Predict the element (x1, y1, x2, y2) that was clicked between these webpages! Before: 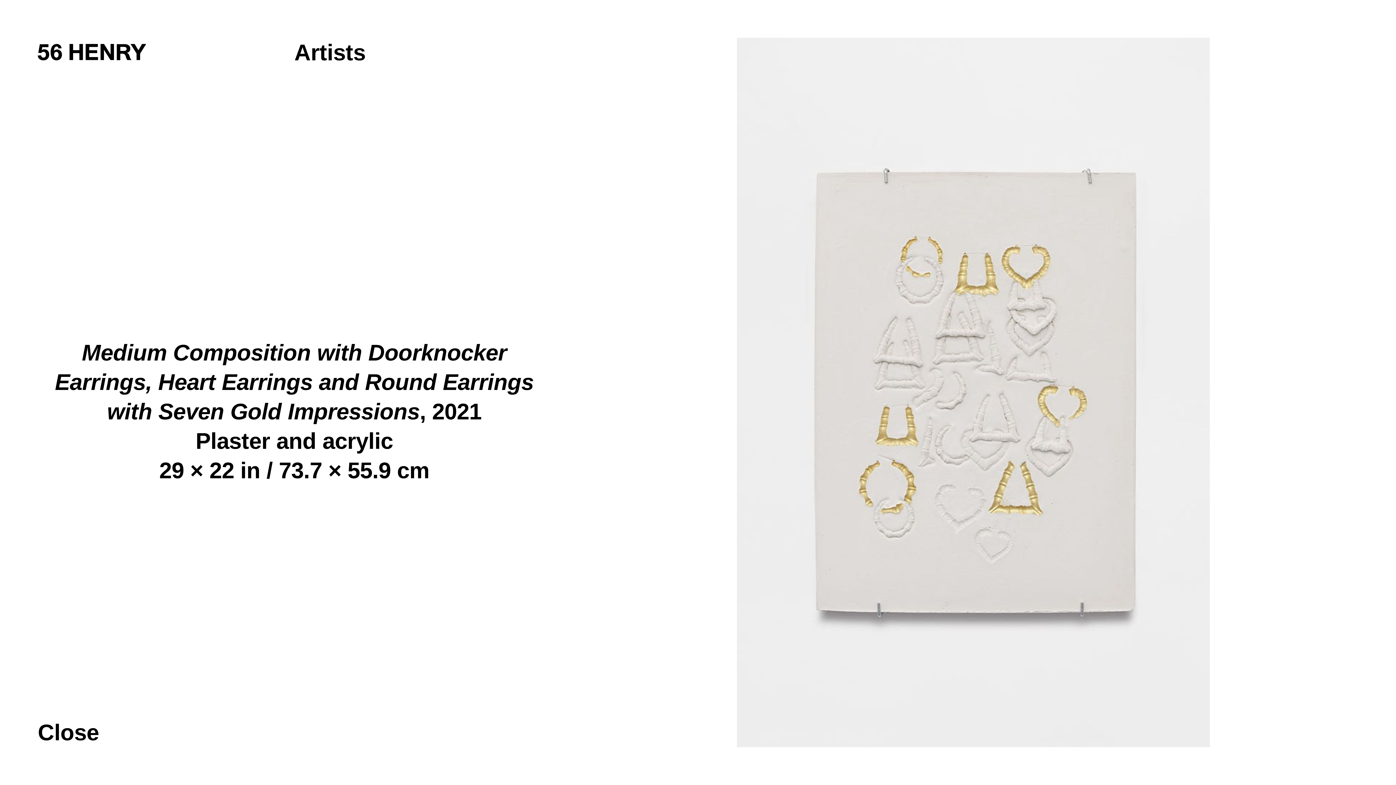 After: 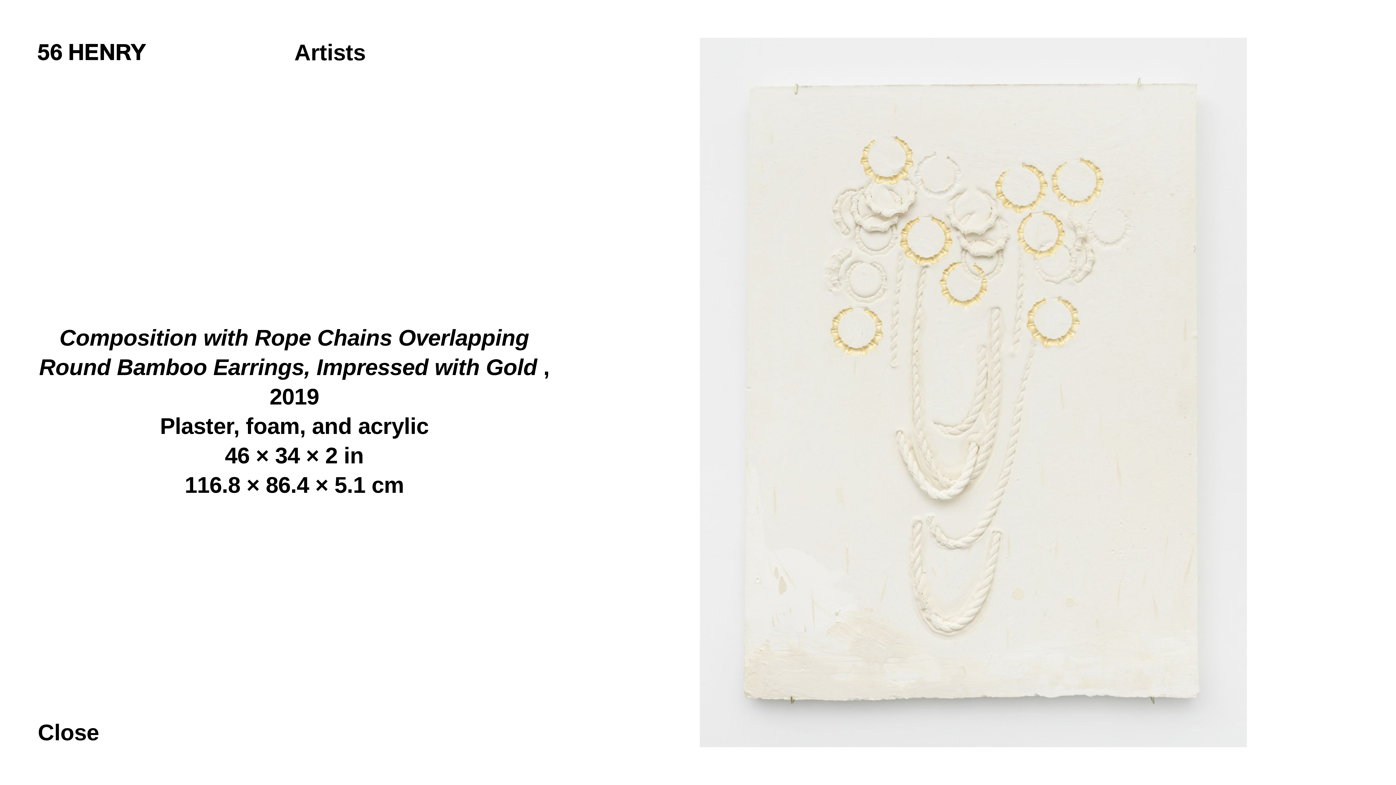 Action: bbox: (973, 37, 1358, 747)